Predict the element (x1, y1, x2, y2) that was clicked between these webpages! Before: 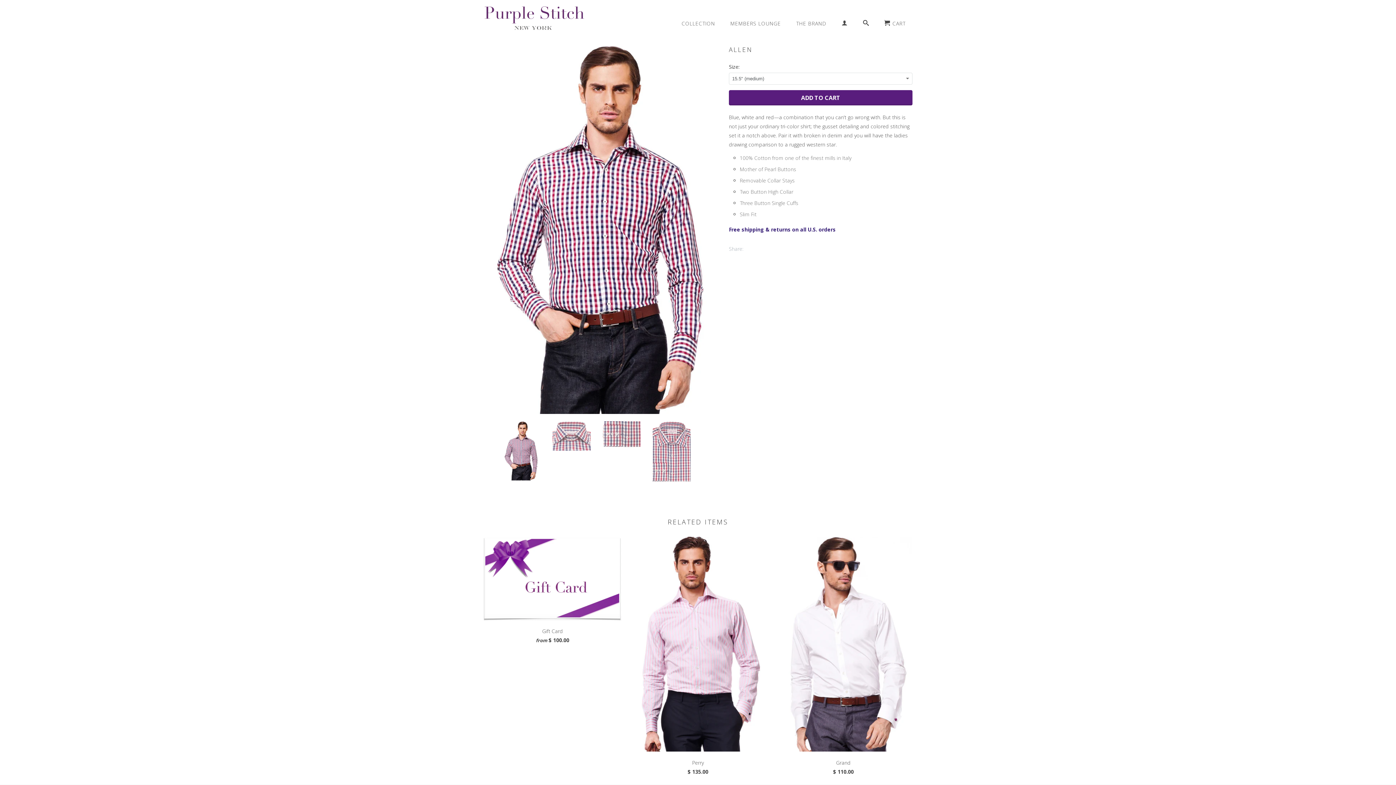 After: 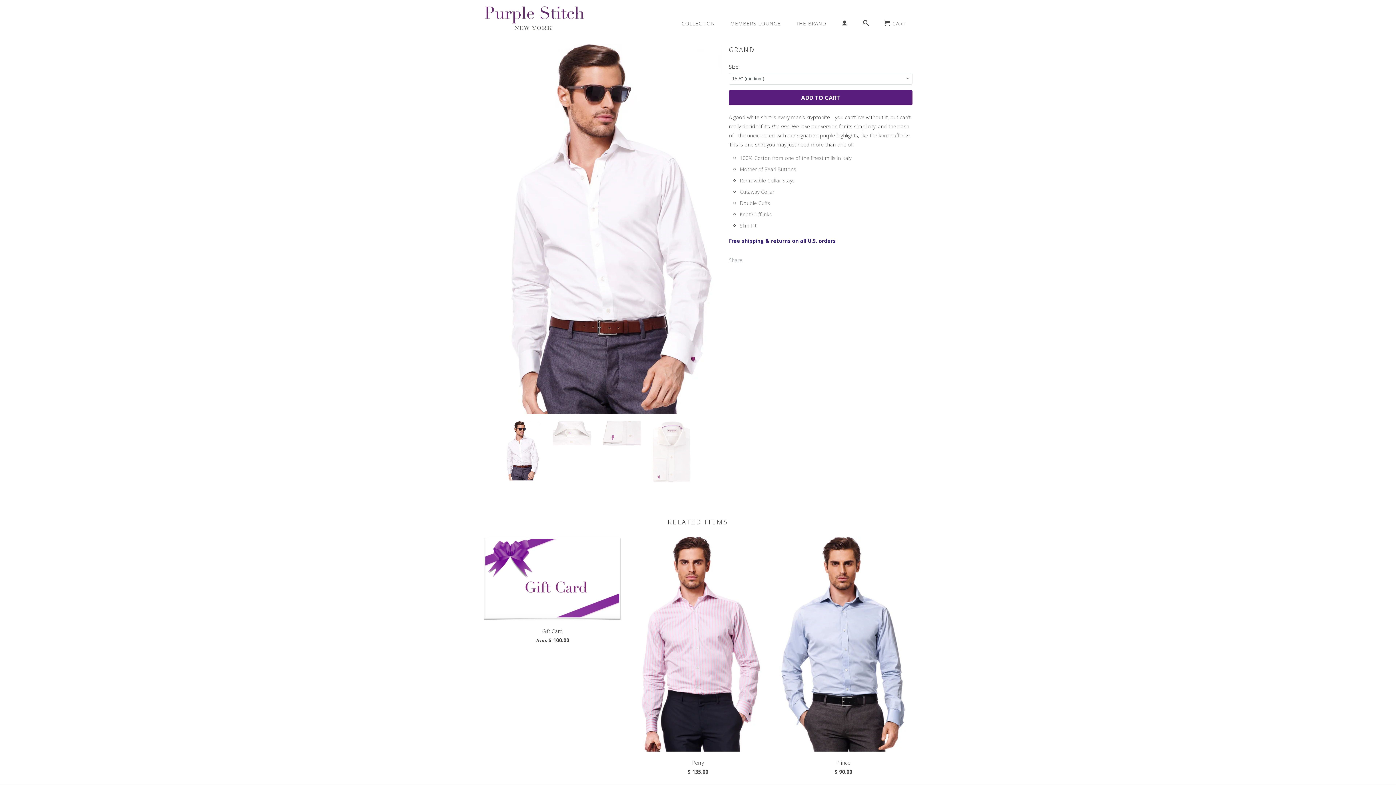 Action: label: Grand
$ 110.00 bbox: (774, 537, 912, 779)